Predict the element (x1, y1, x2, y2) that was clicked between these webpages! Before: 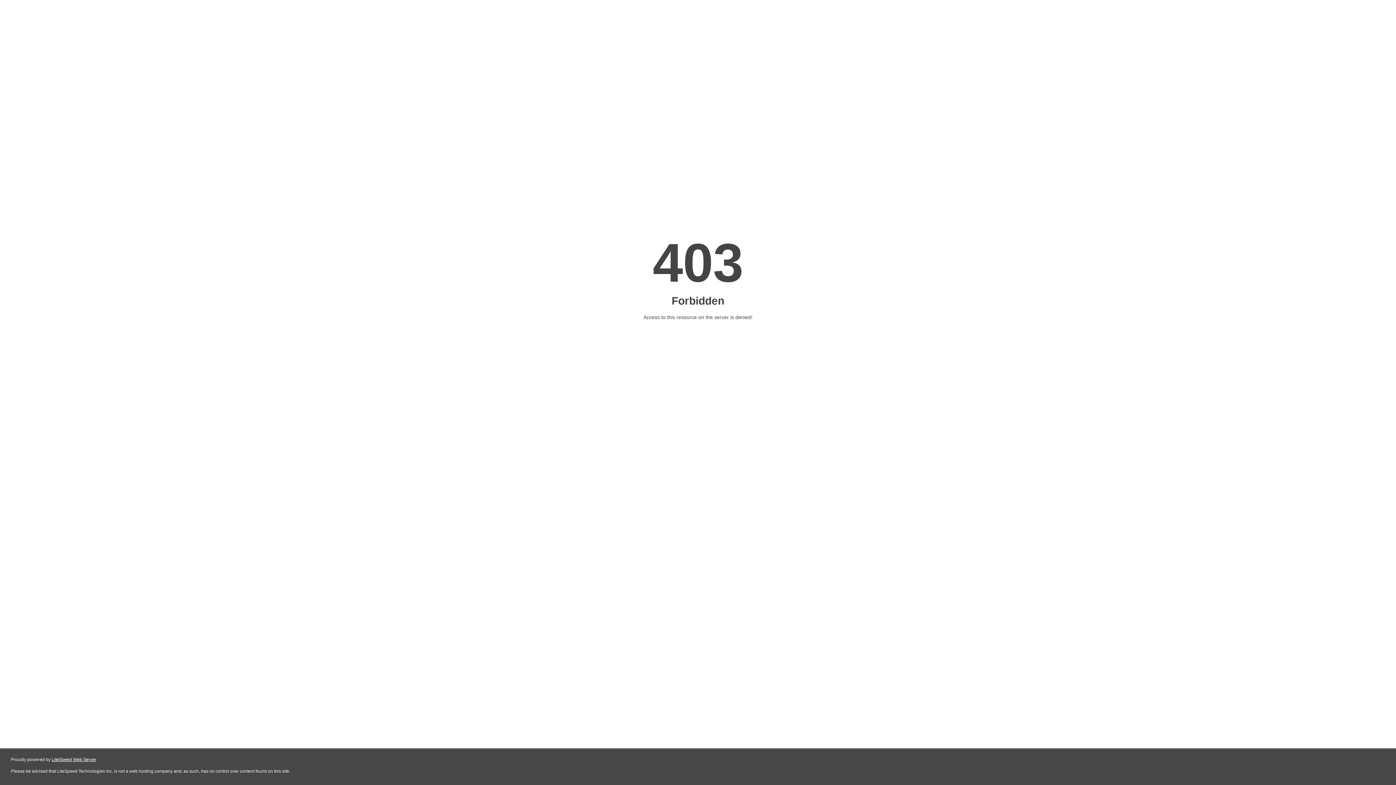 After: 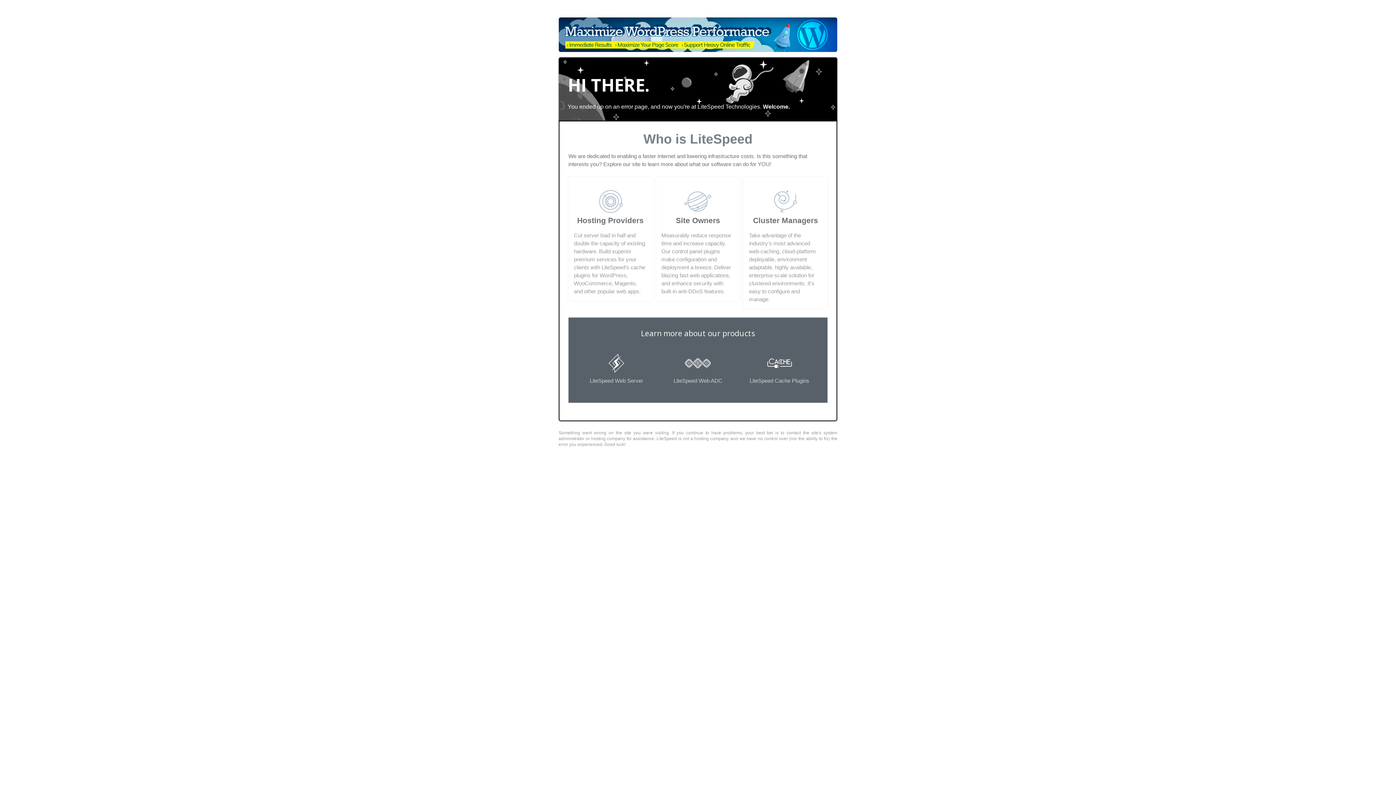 Action: label: LiteSpeed Web Server bbox: (51, 757, 96, 762)